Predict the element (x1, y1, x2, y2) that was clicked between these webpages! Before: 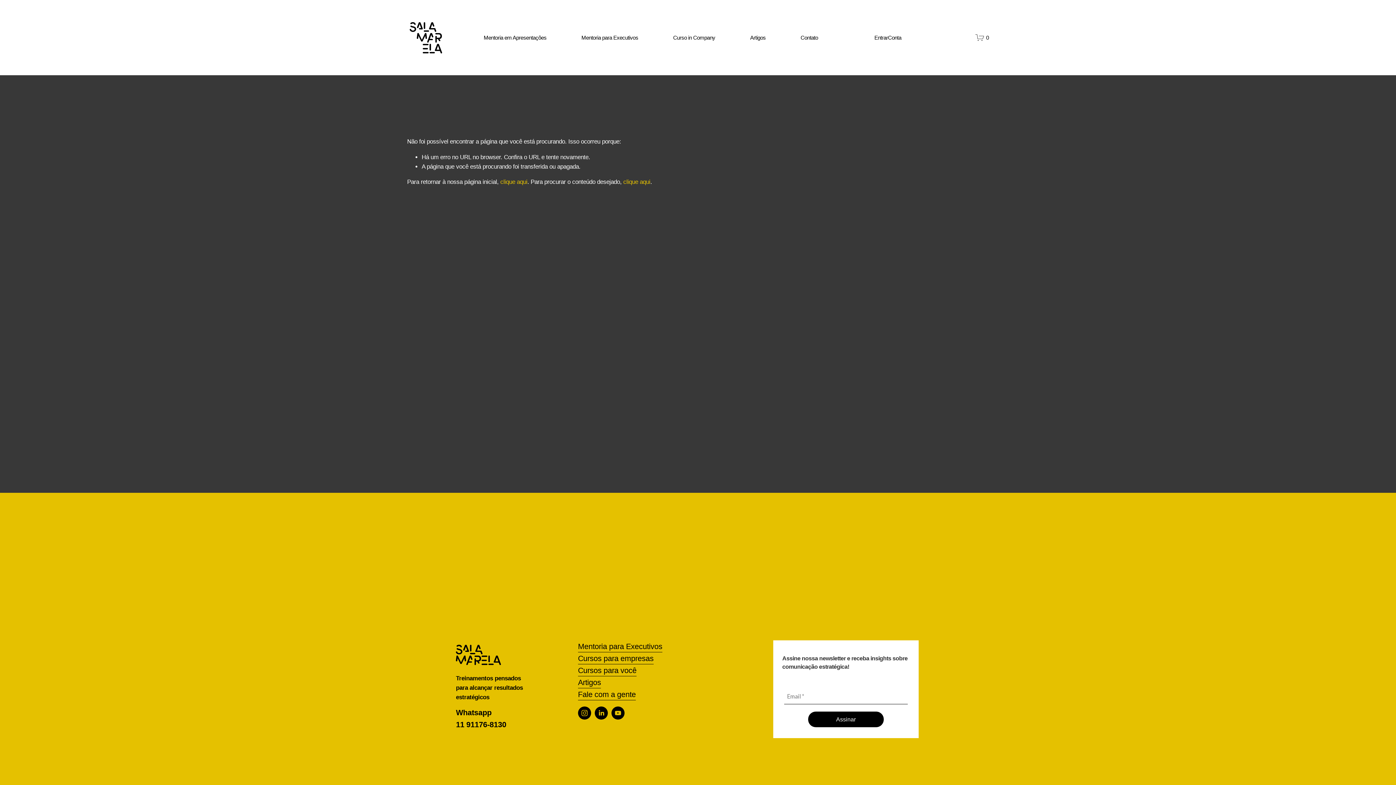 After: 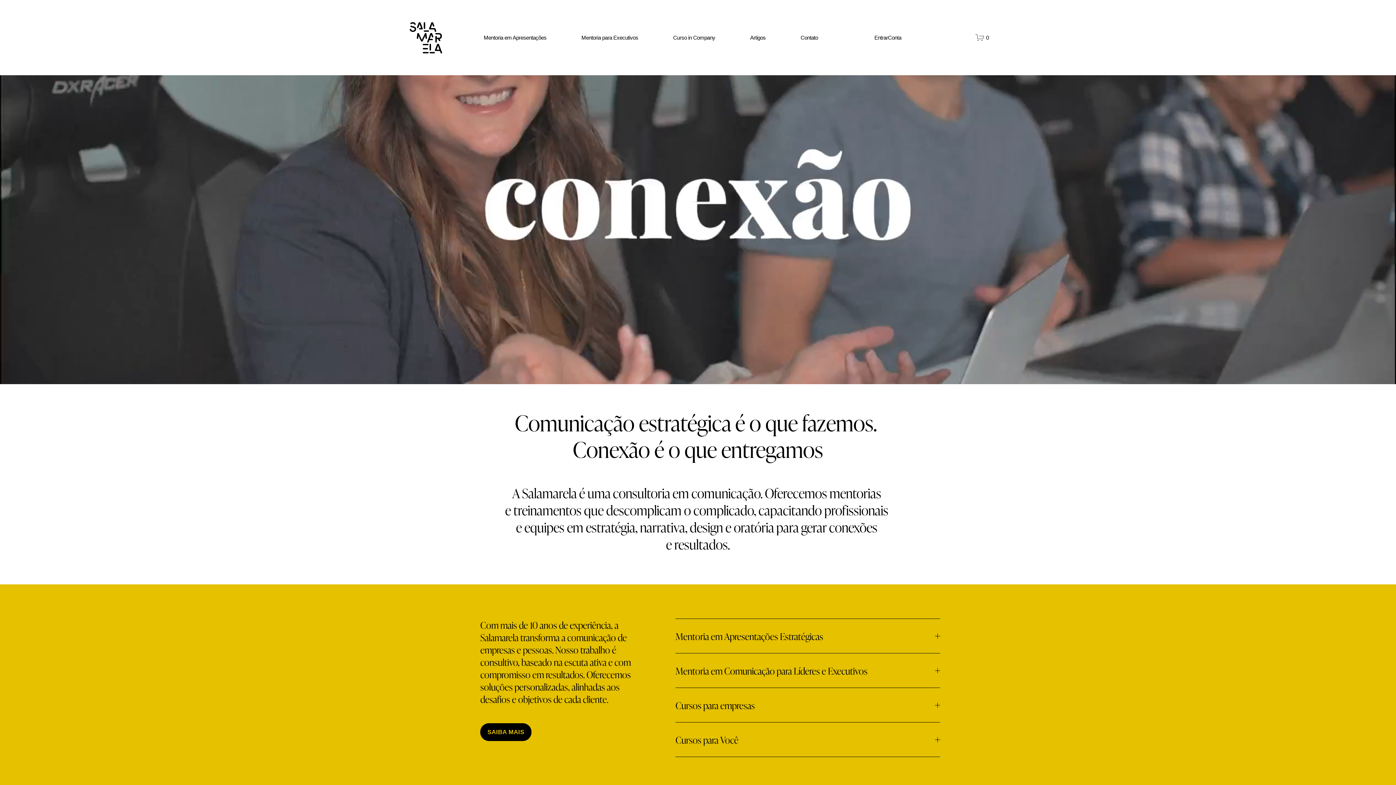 Action: label: clique aqui bbox: (500, 178, 527, 185)